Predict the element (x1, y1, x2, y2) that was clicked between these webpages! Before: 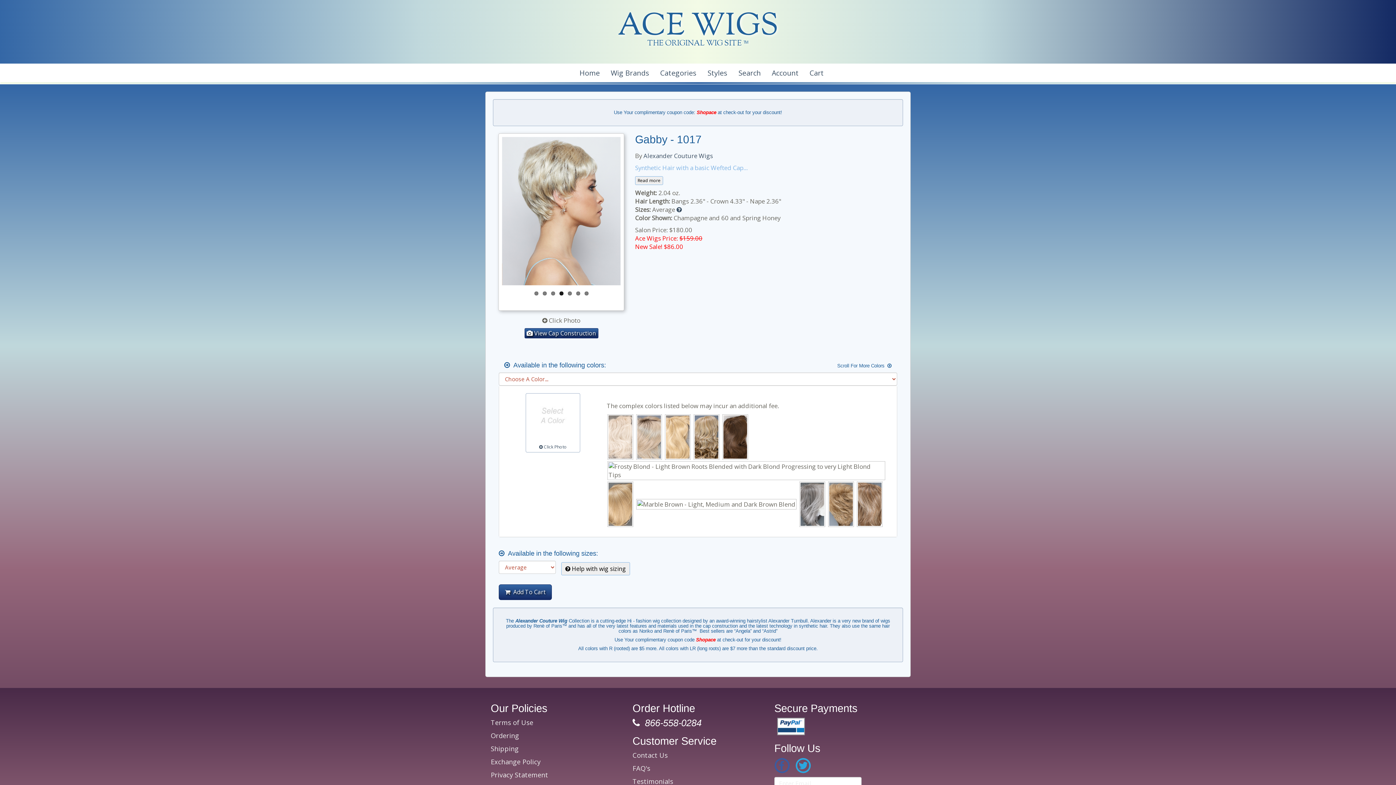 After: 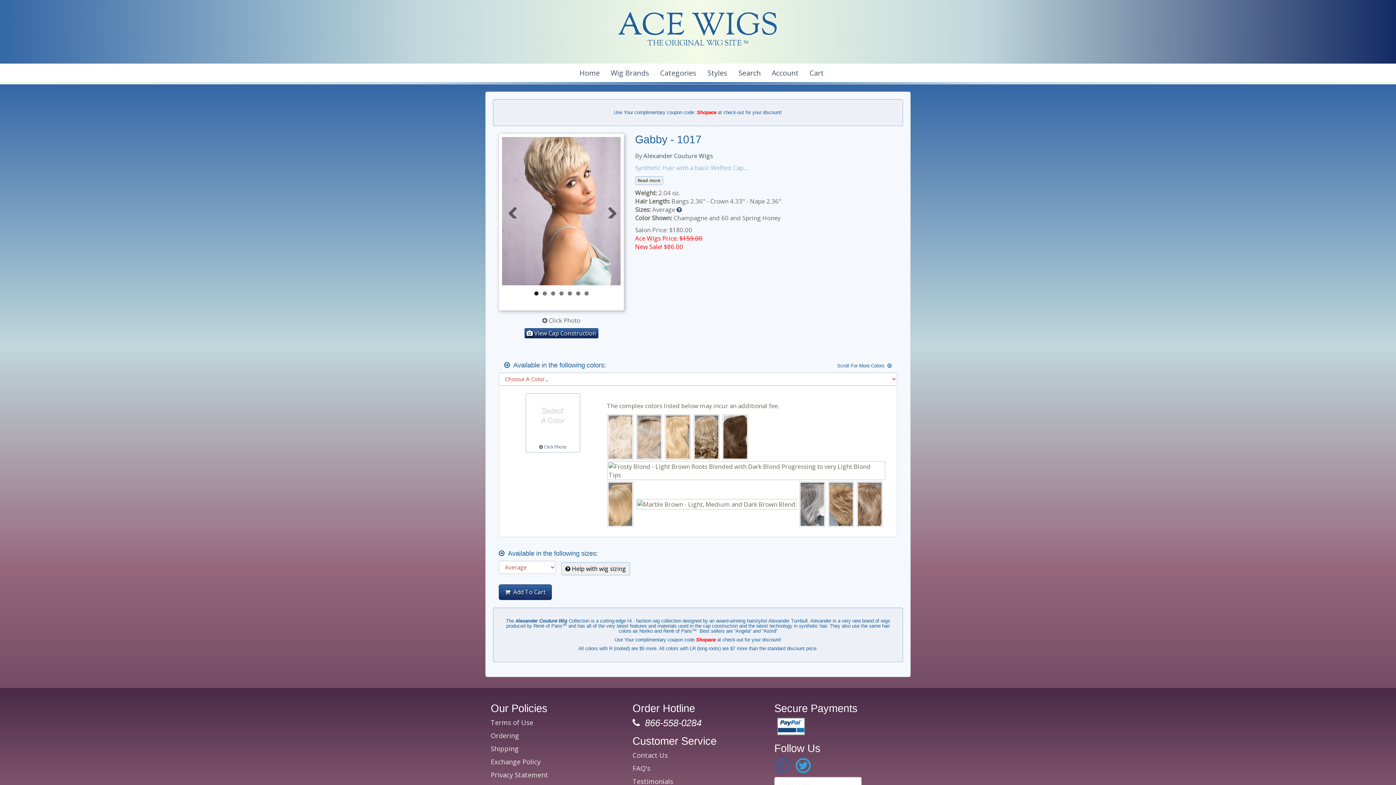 Action: bbox: (534, 291, 538, 295) label: 1